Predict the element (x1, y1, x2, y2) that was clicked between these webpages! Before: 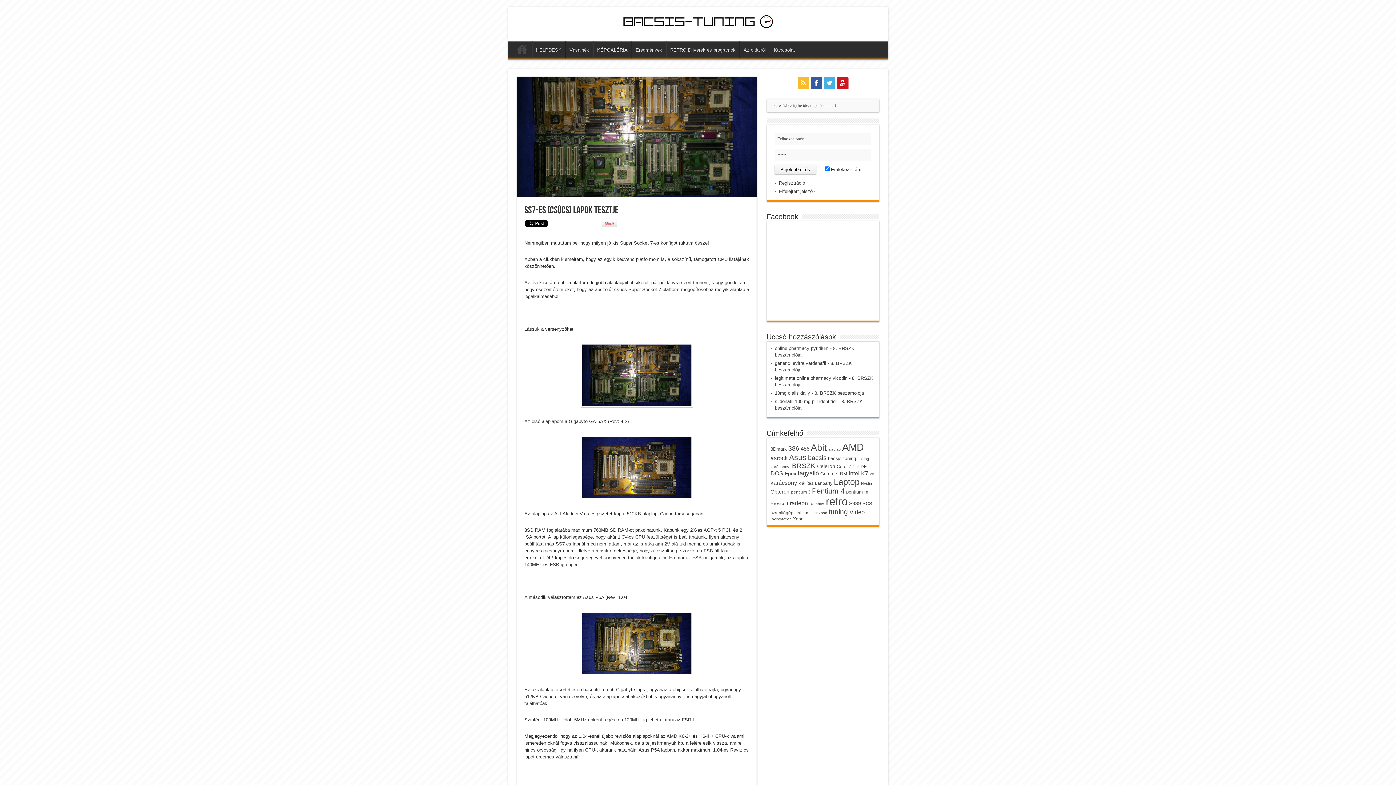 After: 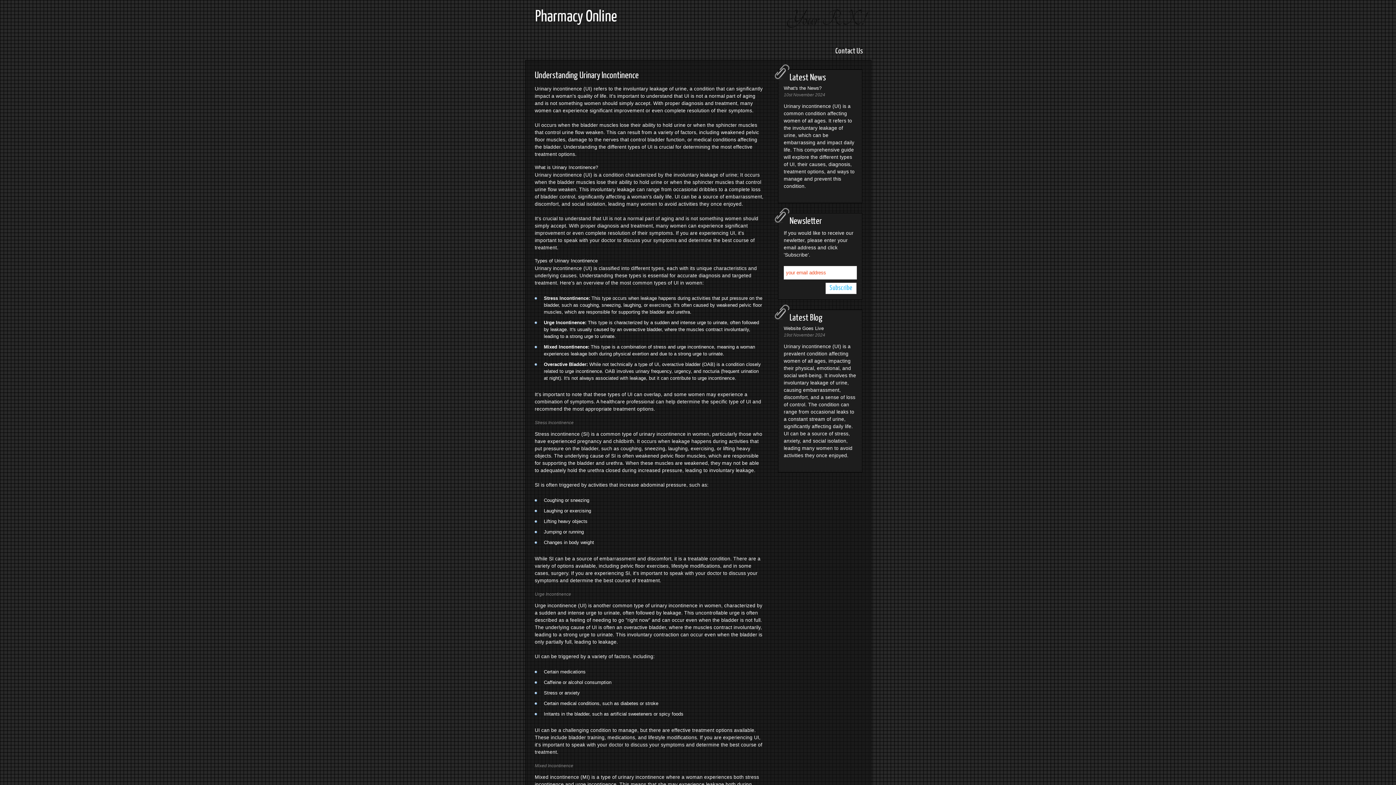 Action: label: online pharmacy pyridium bbox: (775, 345, 828, 351)